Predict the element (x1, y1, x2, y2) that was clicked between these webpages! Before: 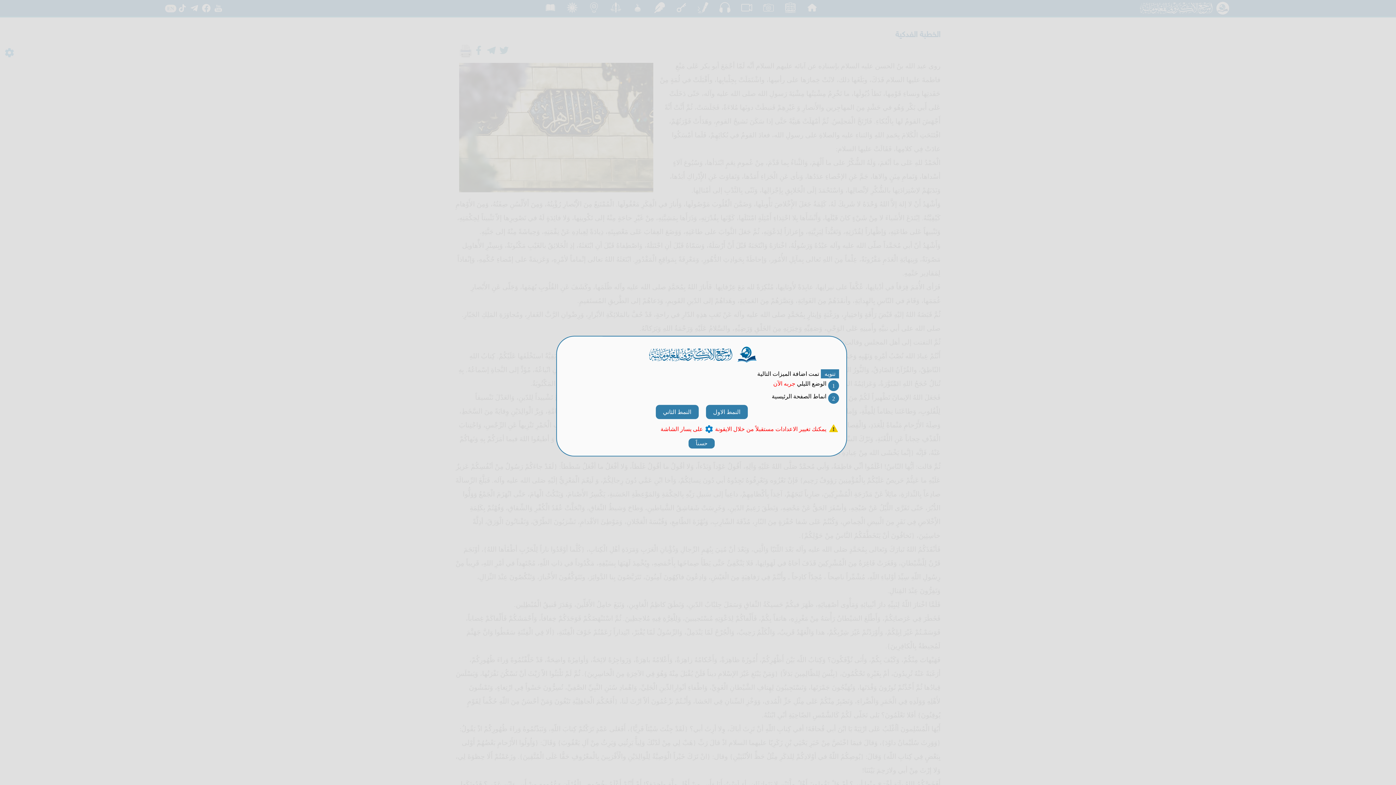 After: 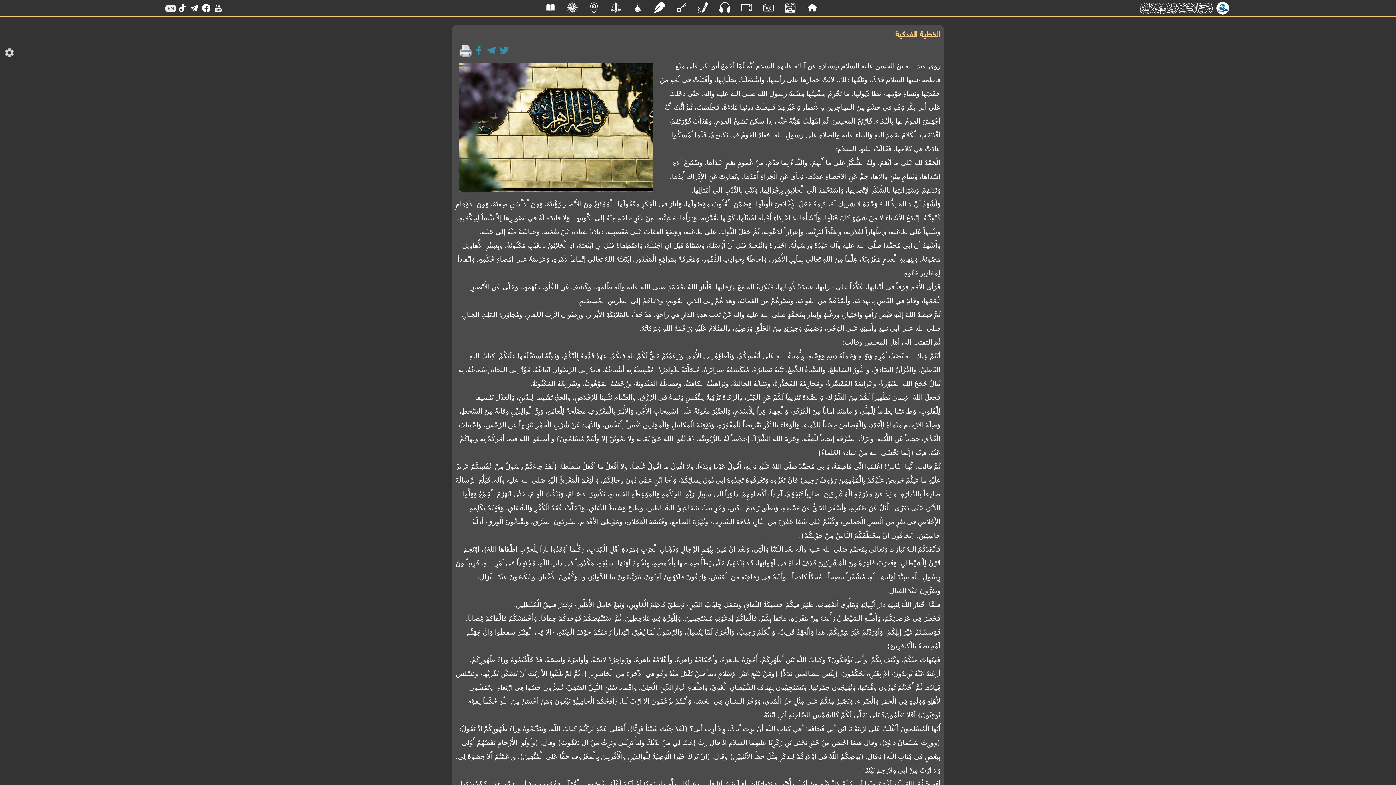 Action: bbox: (773, 380, 795, 386) label: جربه الآن